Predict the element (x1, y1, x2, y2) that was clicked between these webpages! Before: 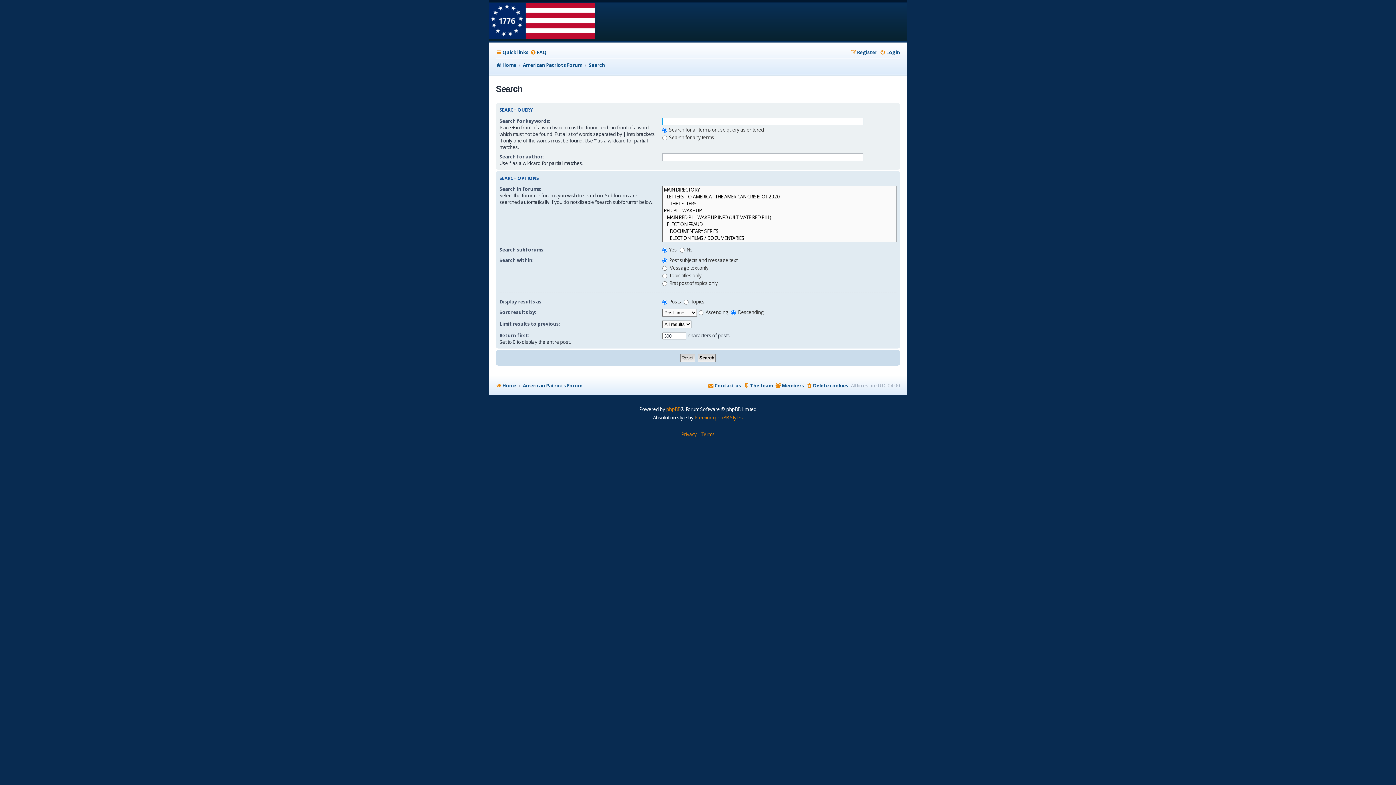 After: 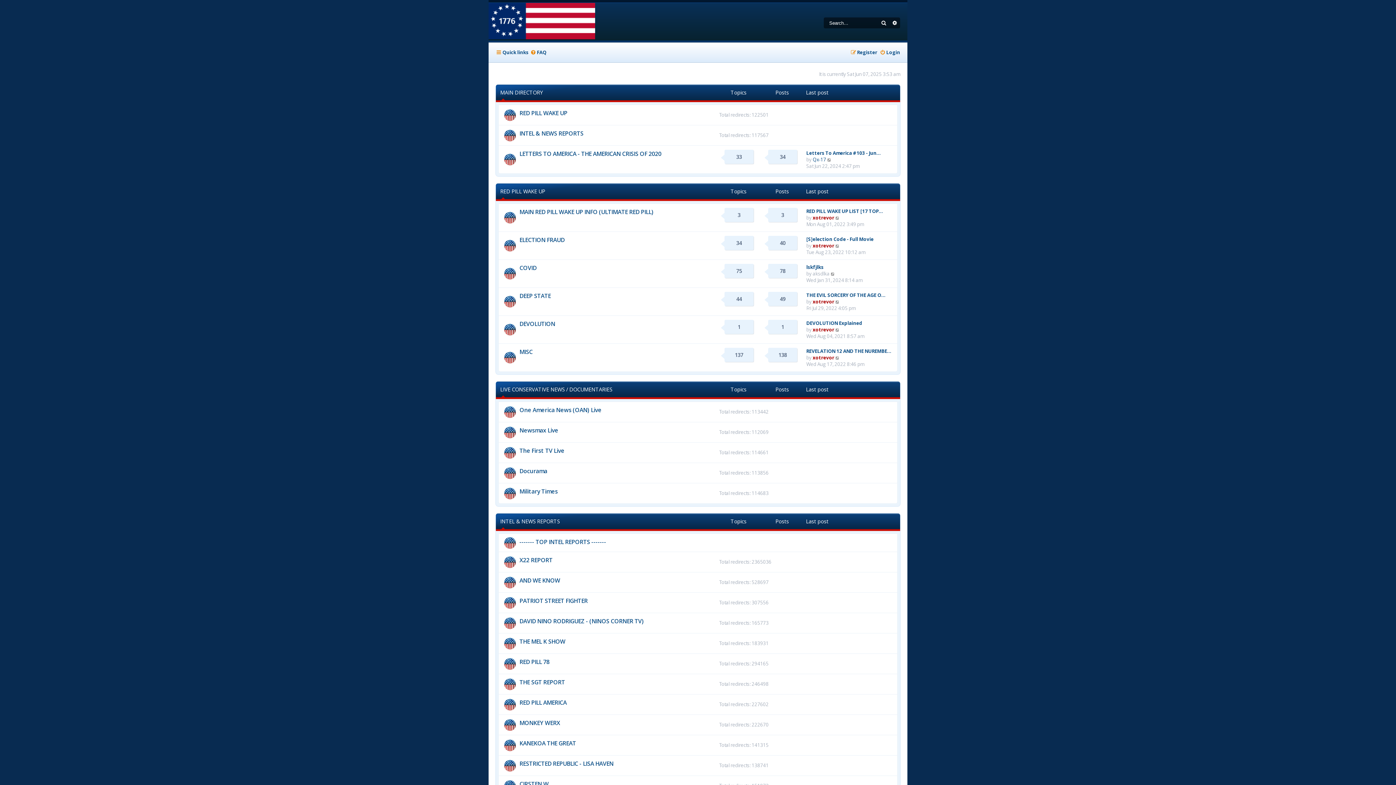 Action: label: American Patriots Forum bbox: (522, 380, 582, 391)